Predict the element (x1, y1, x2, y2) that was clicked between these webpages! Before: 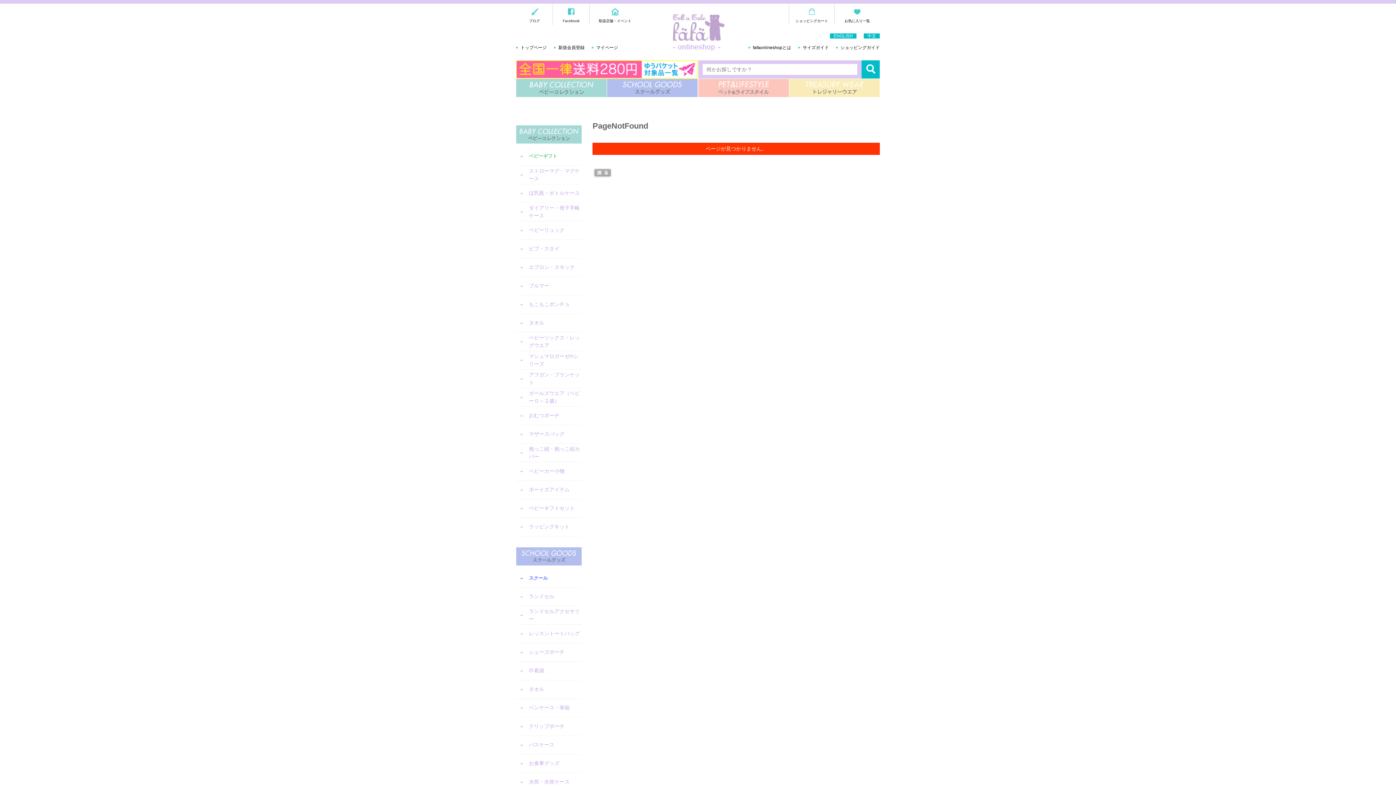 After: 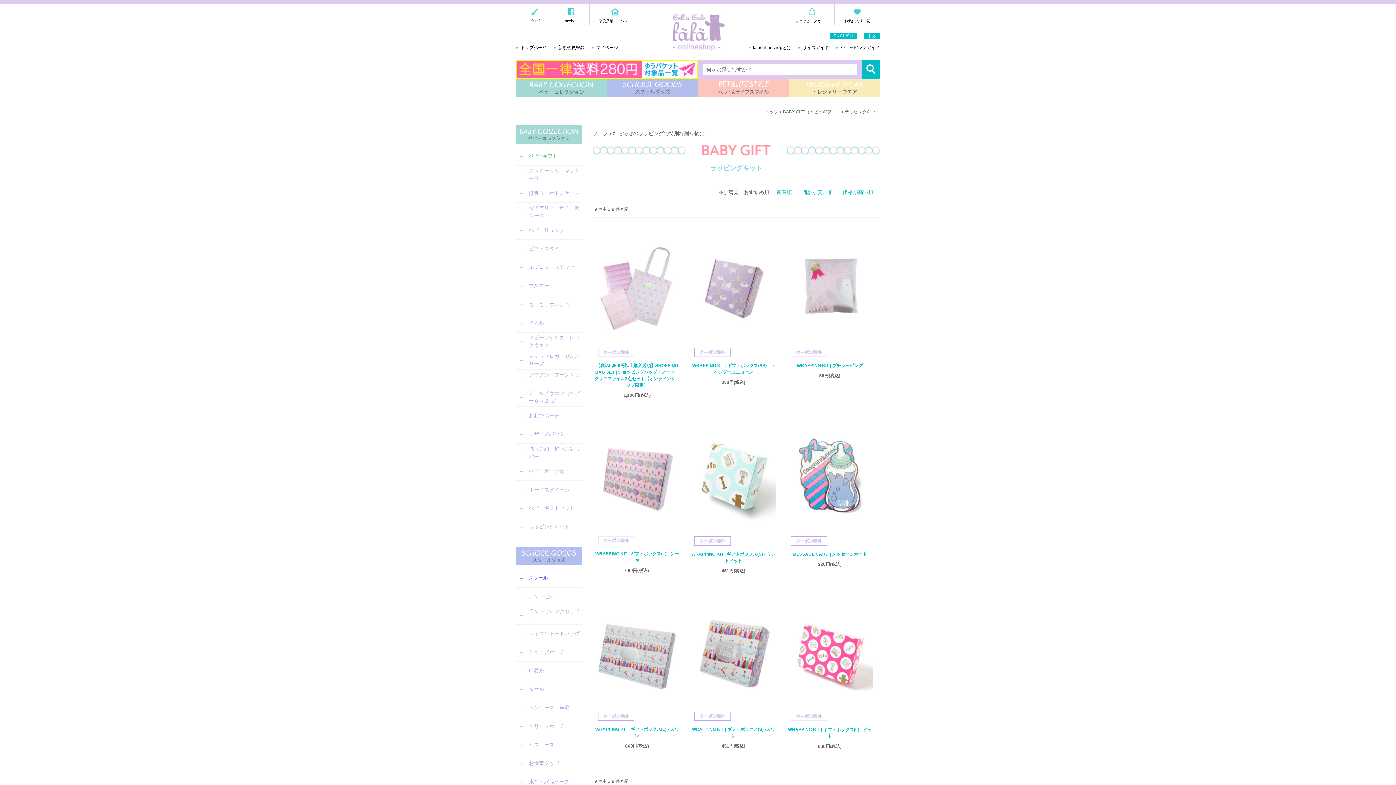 Action: label: ラッピングキット bbox: (516, 518, 581, 536)